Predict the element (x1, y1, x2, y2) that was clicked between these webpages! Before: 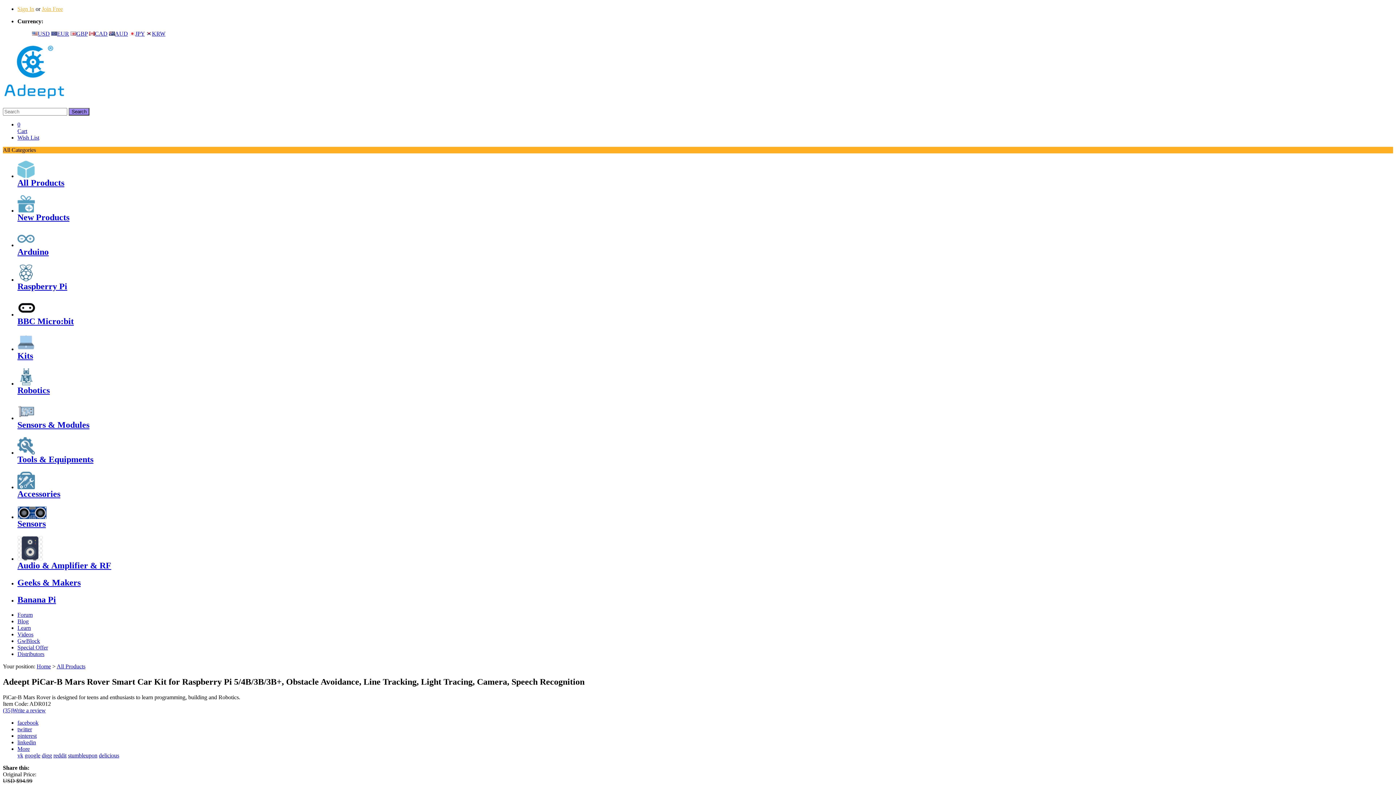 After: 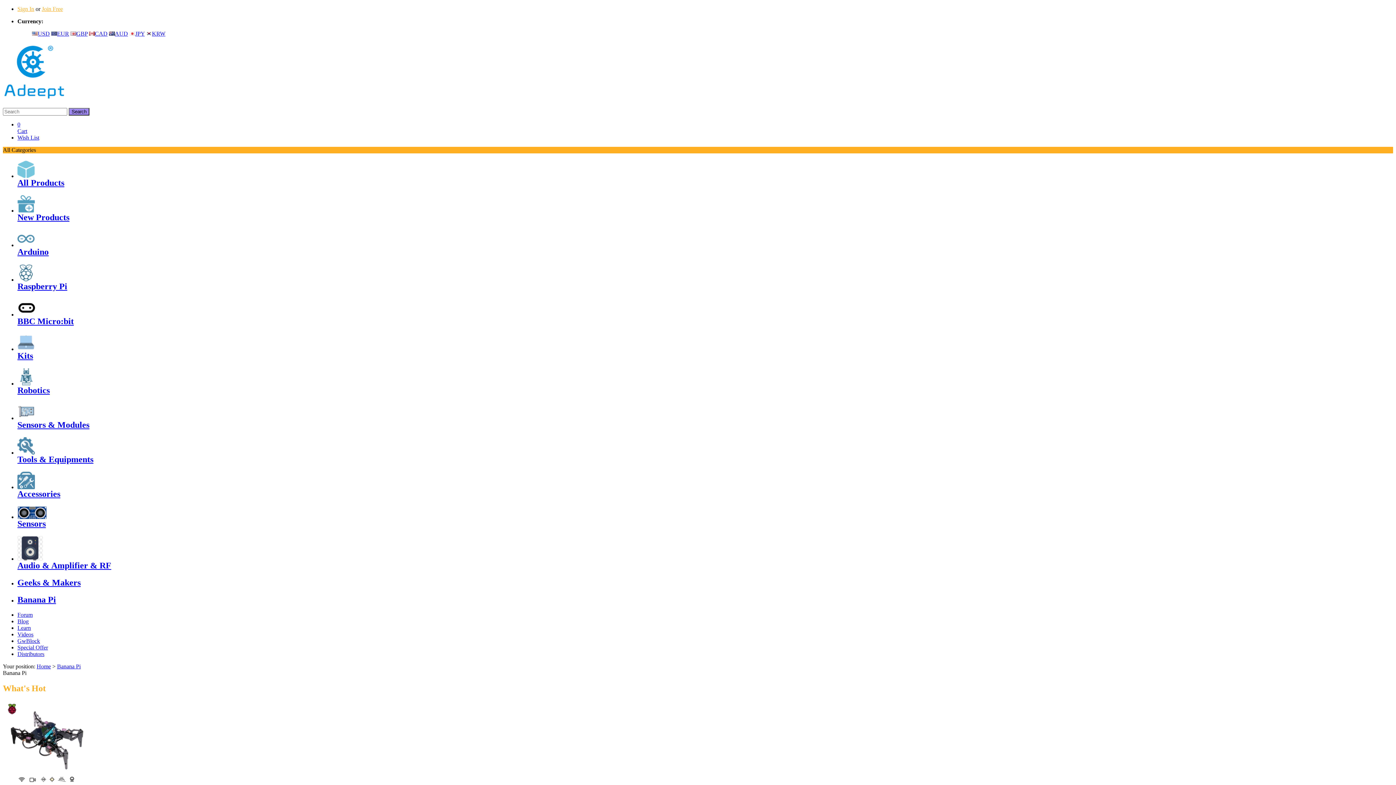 Action: bbox: (17, 595, 56, 604) label: Banana Pi